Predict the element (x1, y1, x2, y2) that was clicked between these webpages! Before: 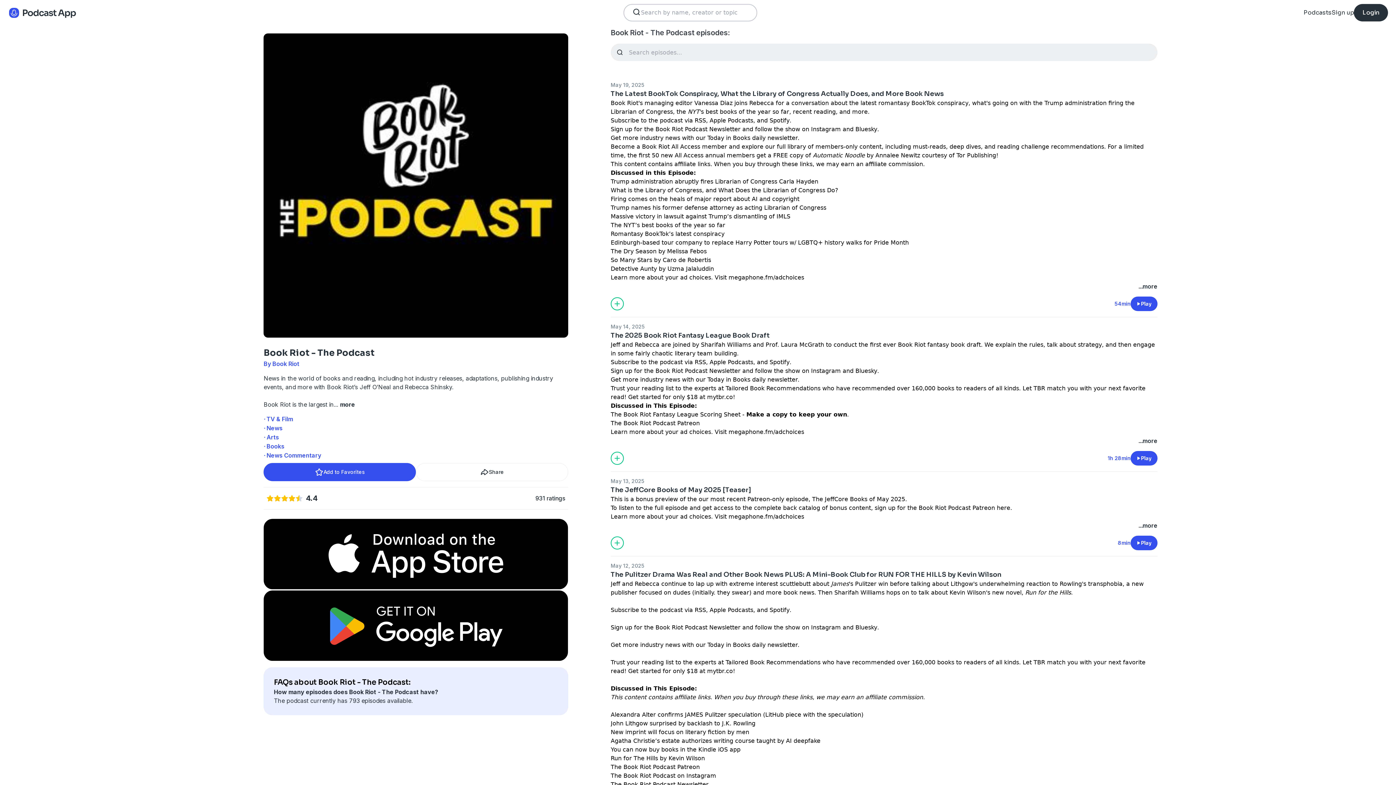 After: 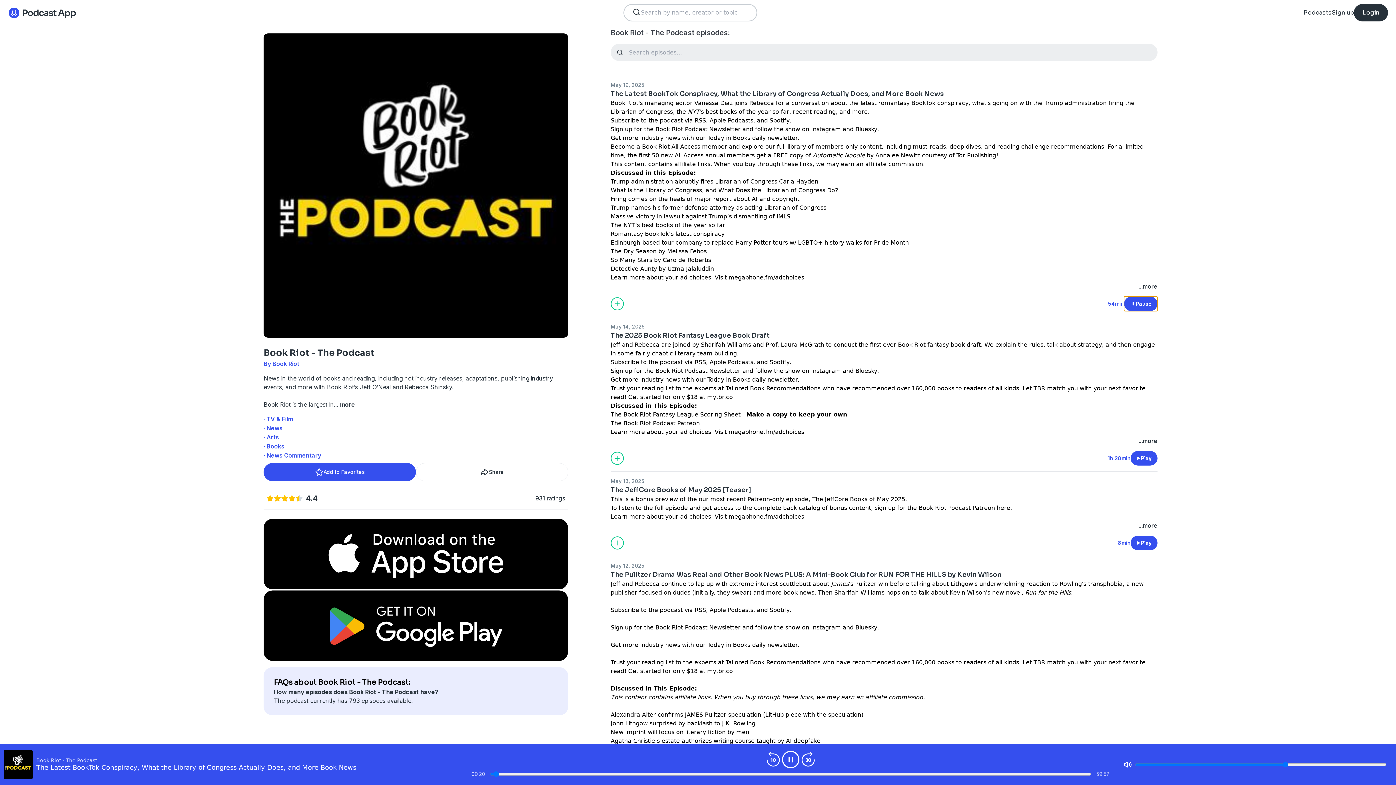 Action: bbox: (1130, 296, 1157, 311) label: Play